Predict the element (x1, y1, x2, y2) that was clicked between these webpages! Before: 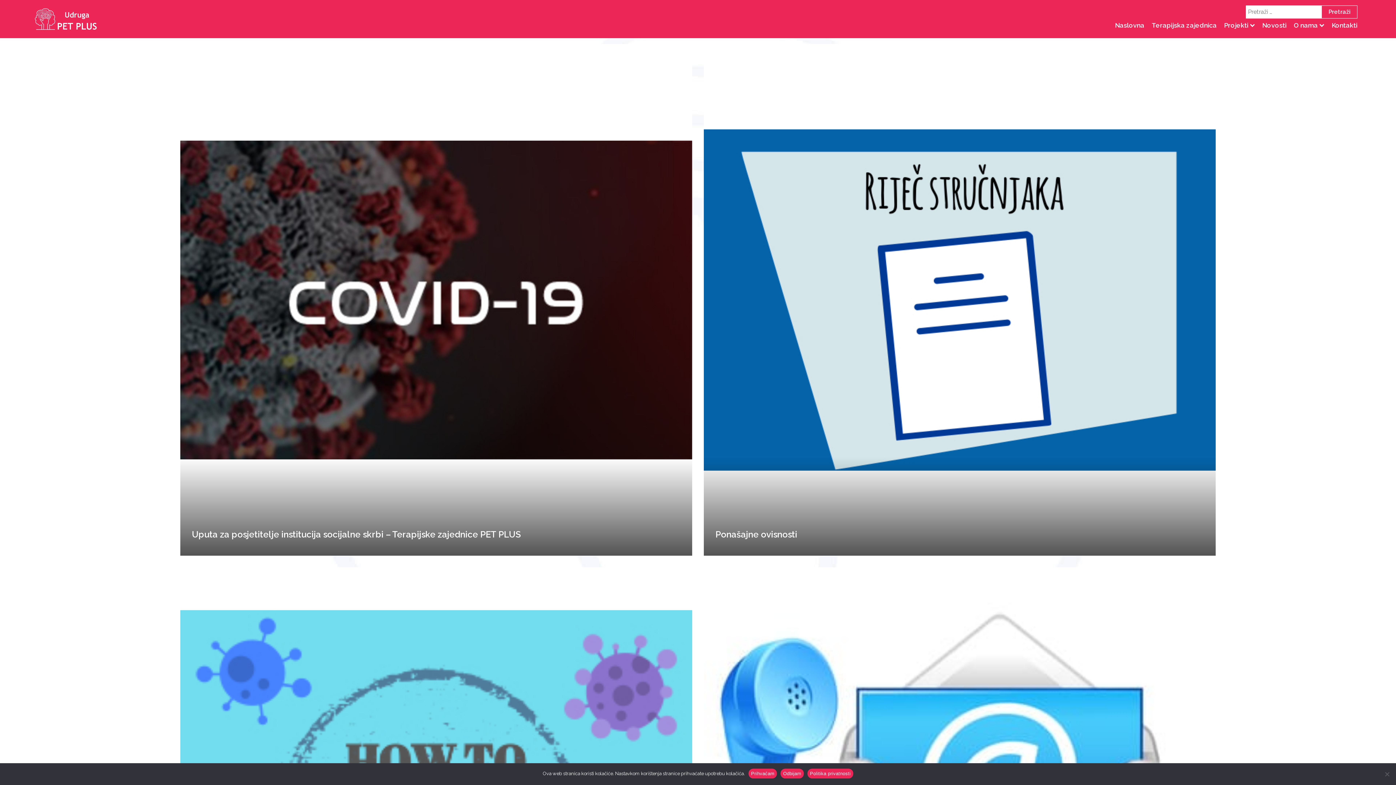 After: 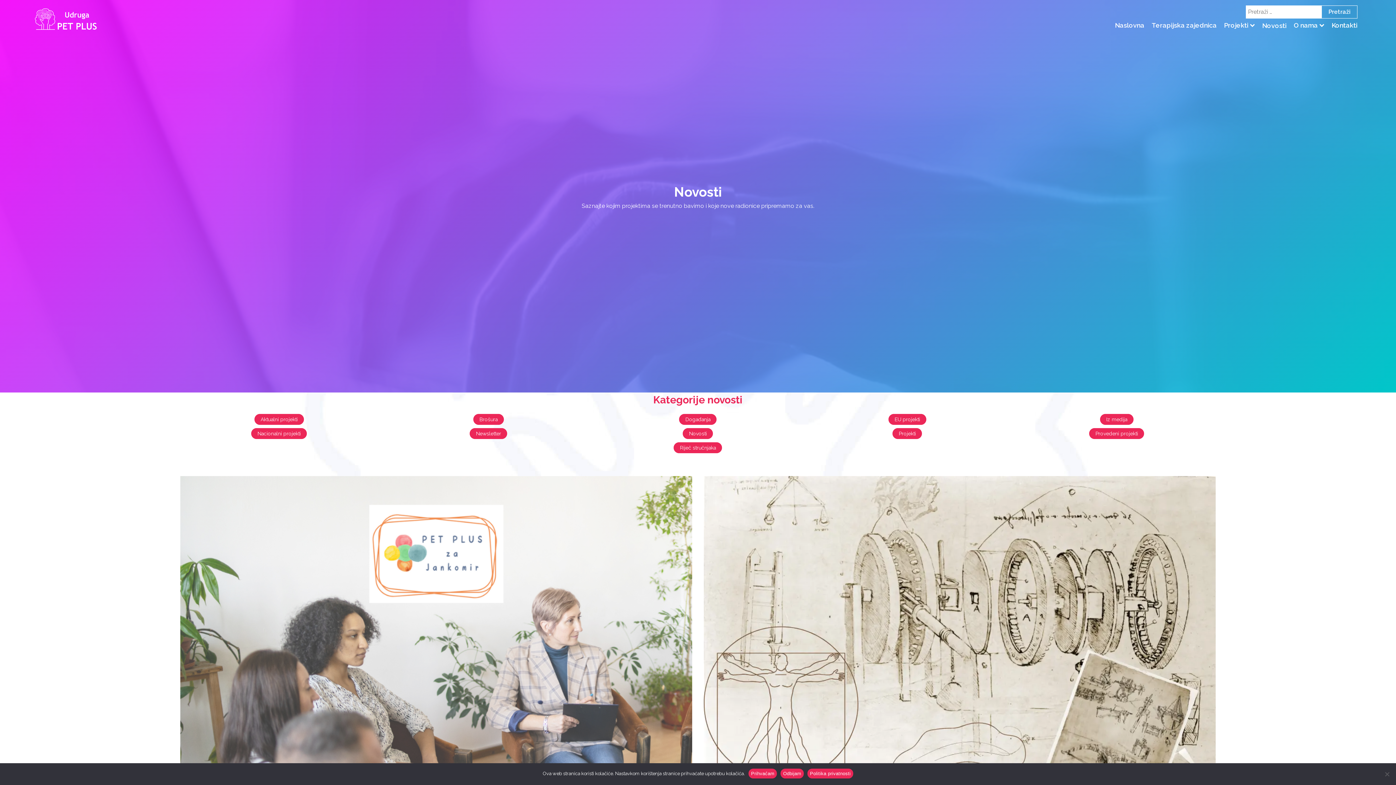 Action: bbox: (1258, 18, 1290, 32) label: Novosti